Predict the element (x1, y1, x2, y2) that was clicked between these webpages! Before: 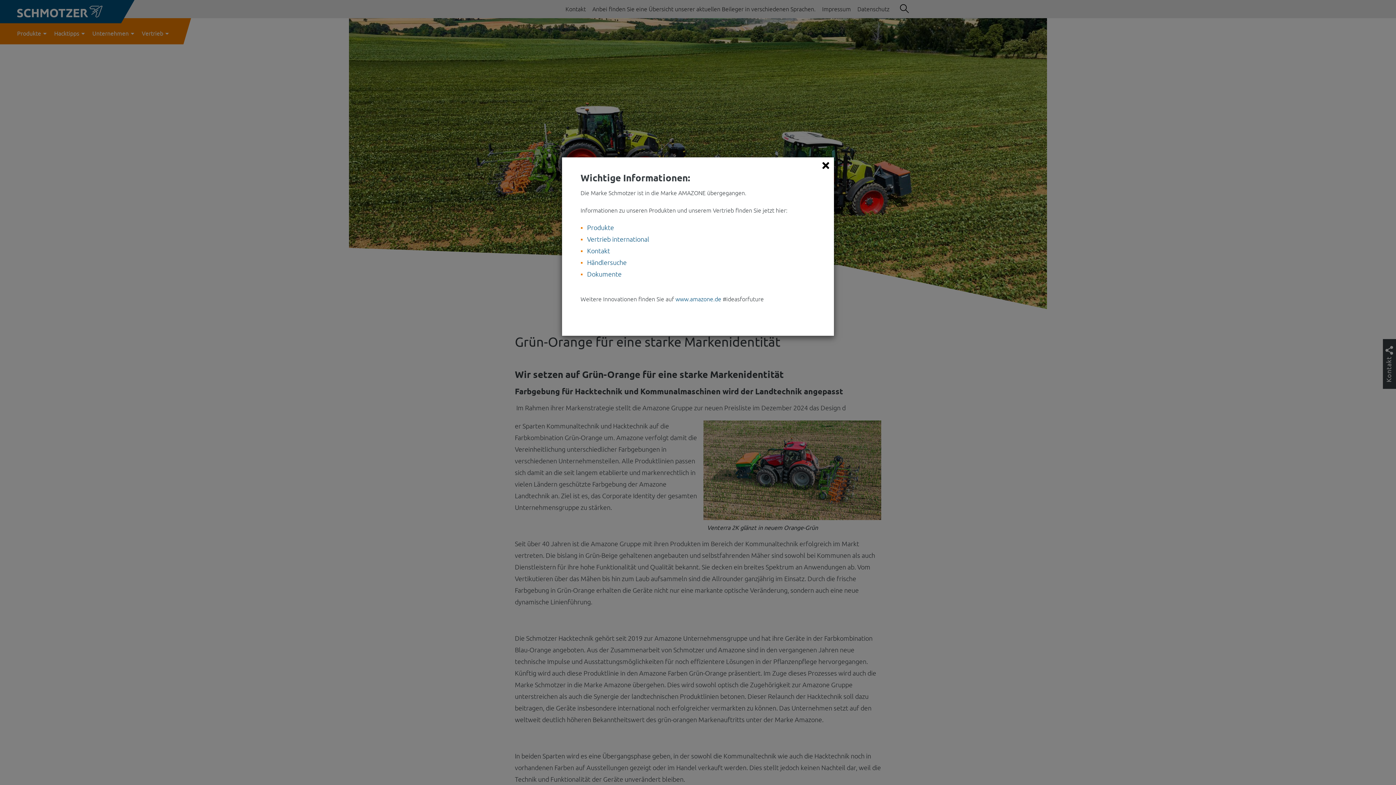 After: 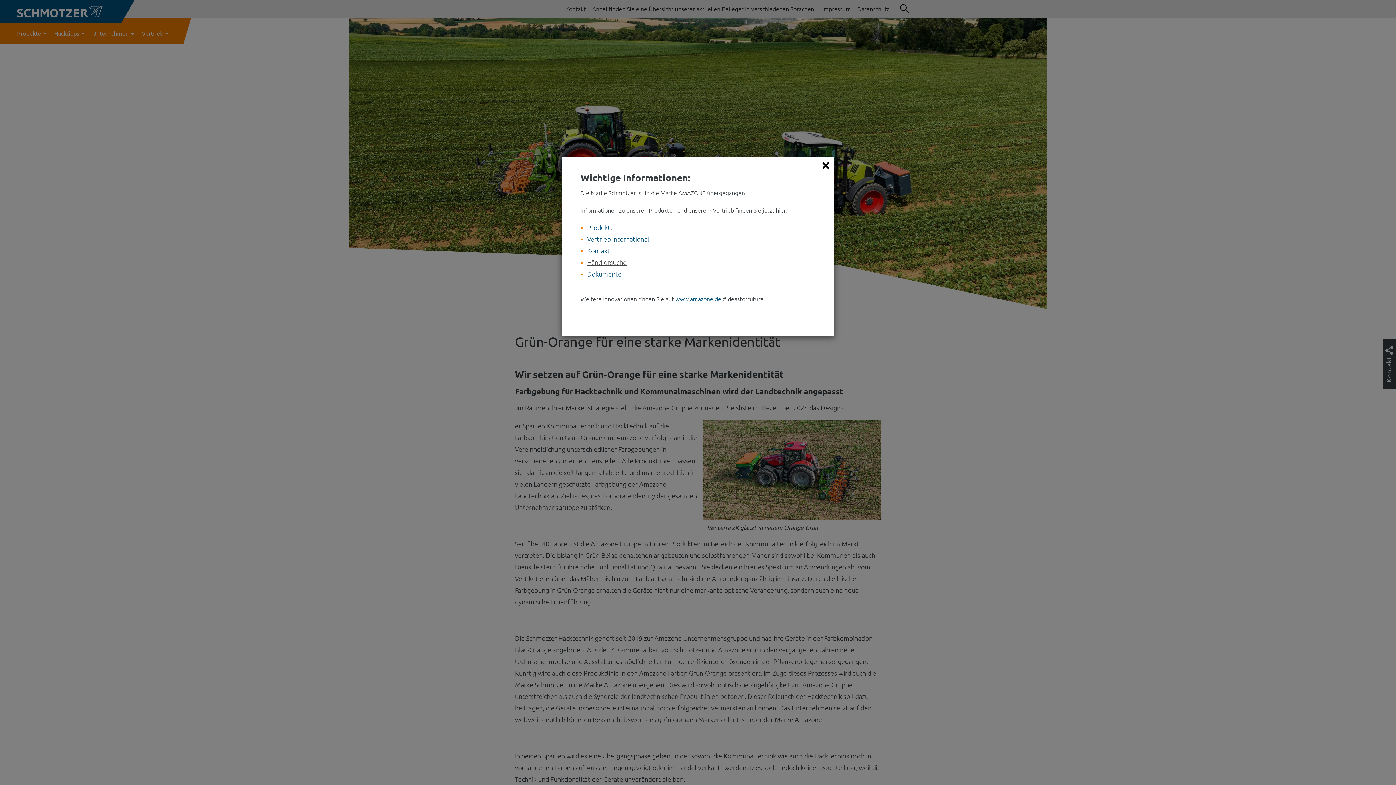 Action: label: Händlersuche bbox: (587, 259, 626, 266)